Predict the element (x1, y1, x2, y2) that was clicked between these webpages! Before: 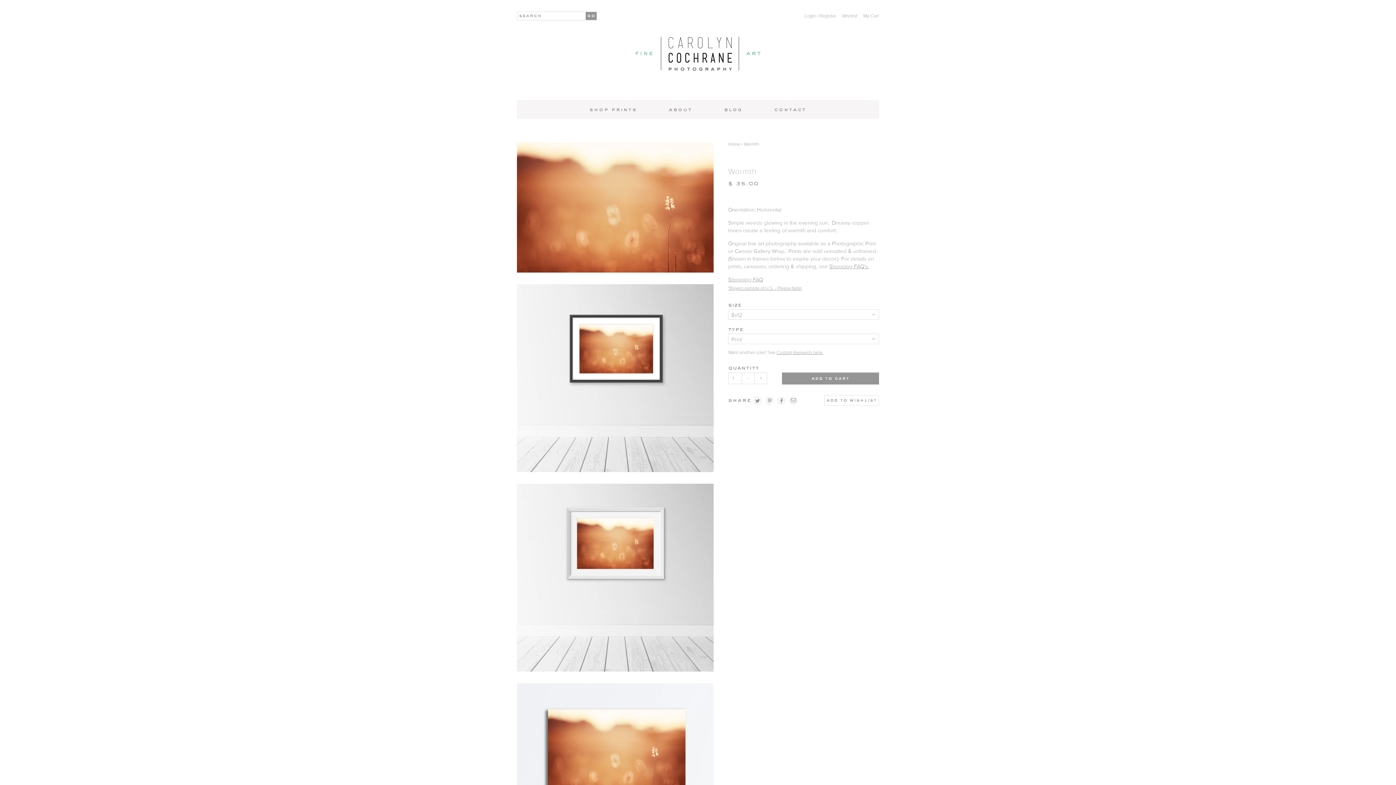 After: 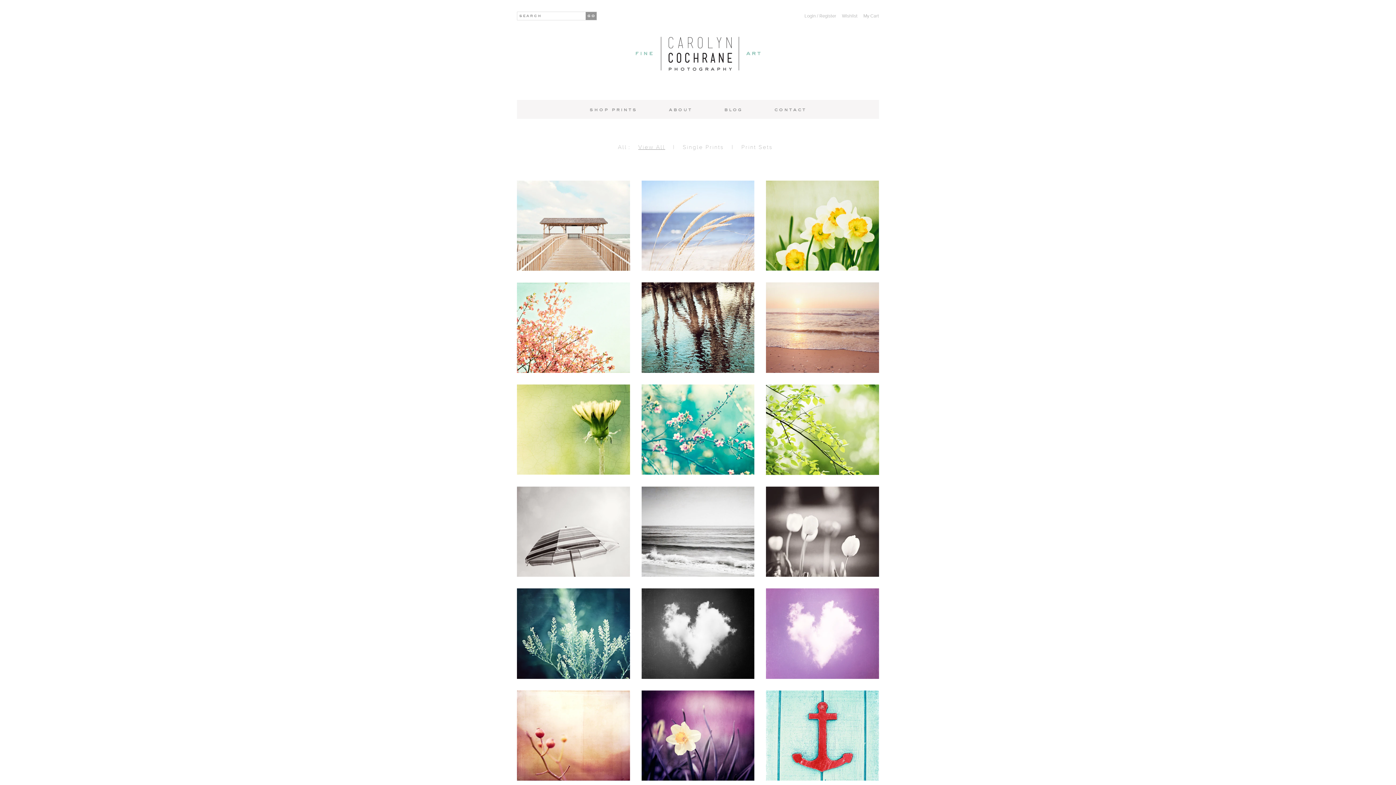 Action: label: shop prints bbox: (575, 99, 651, 118)